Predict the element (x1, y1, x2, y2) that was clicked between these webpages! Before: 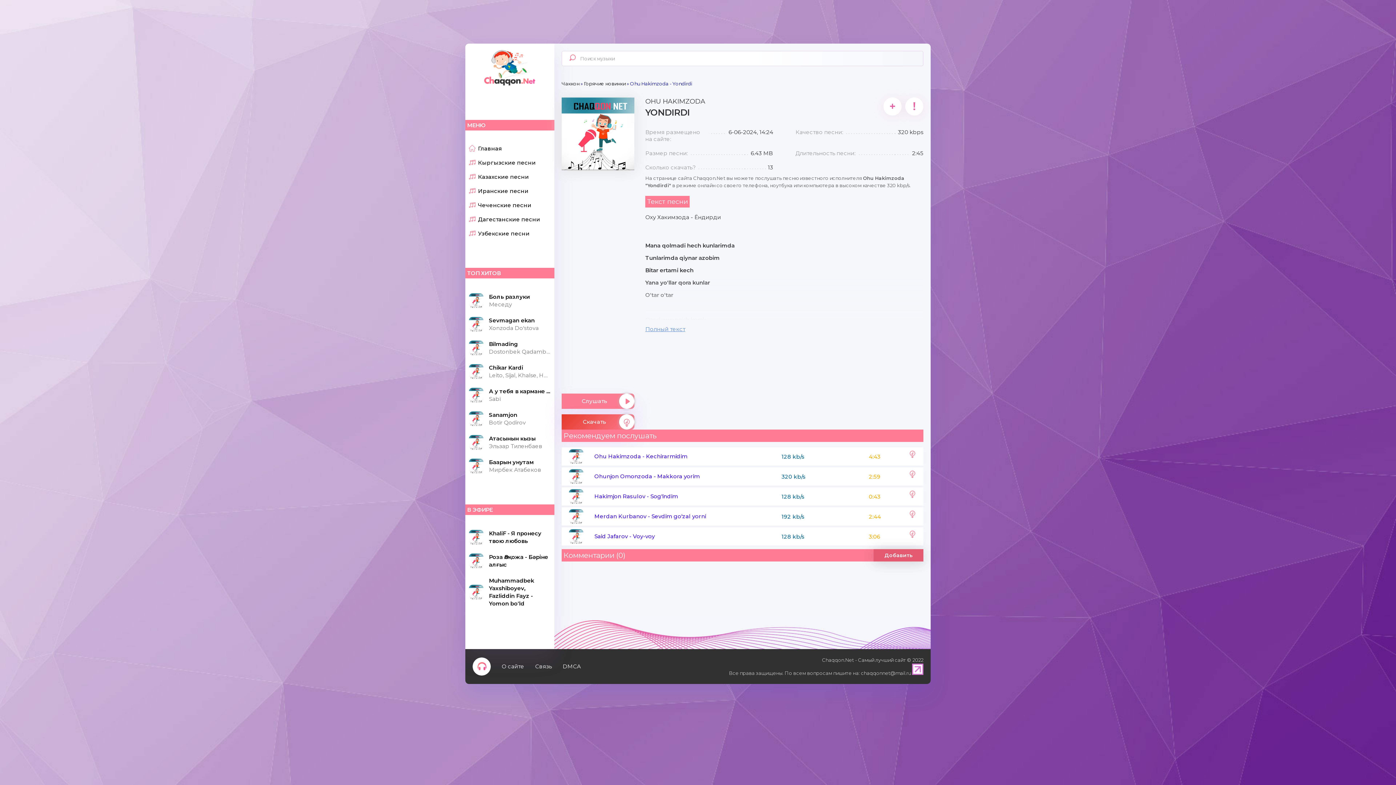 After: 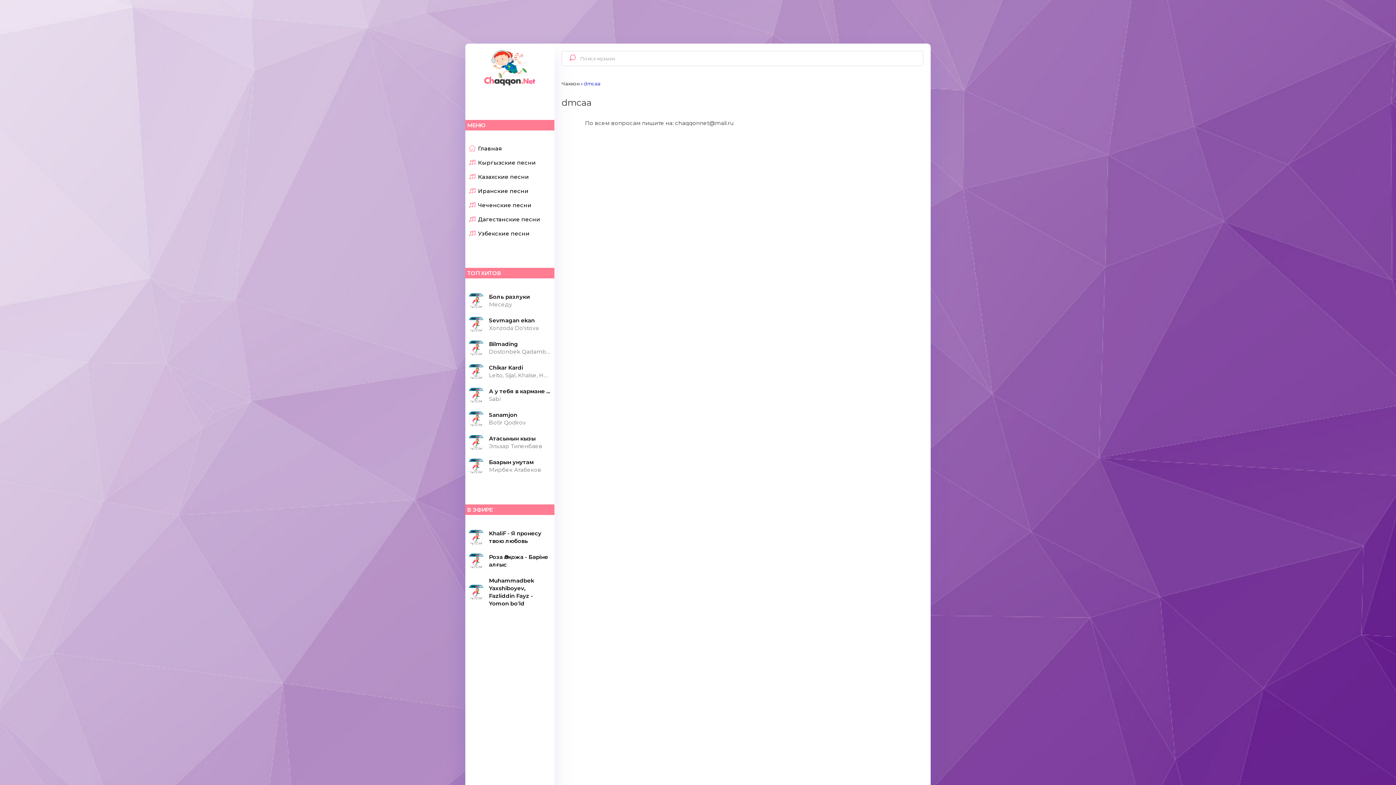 Action: label: DMCA bbox: (562, 663, 581, 670)